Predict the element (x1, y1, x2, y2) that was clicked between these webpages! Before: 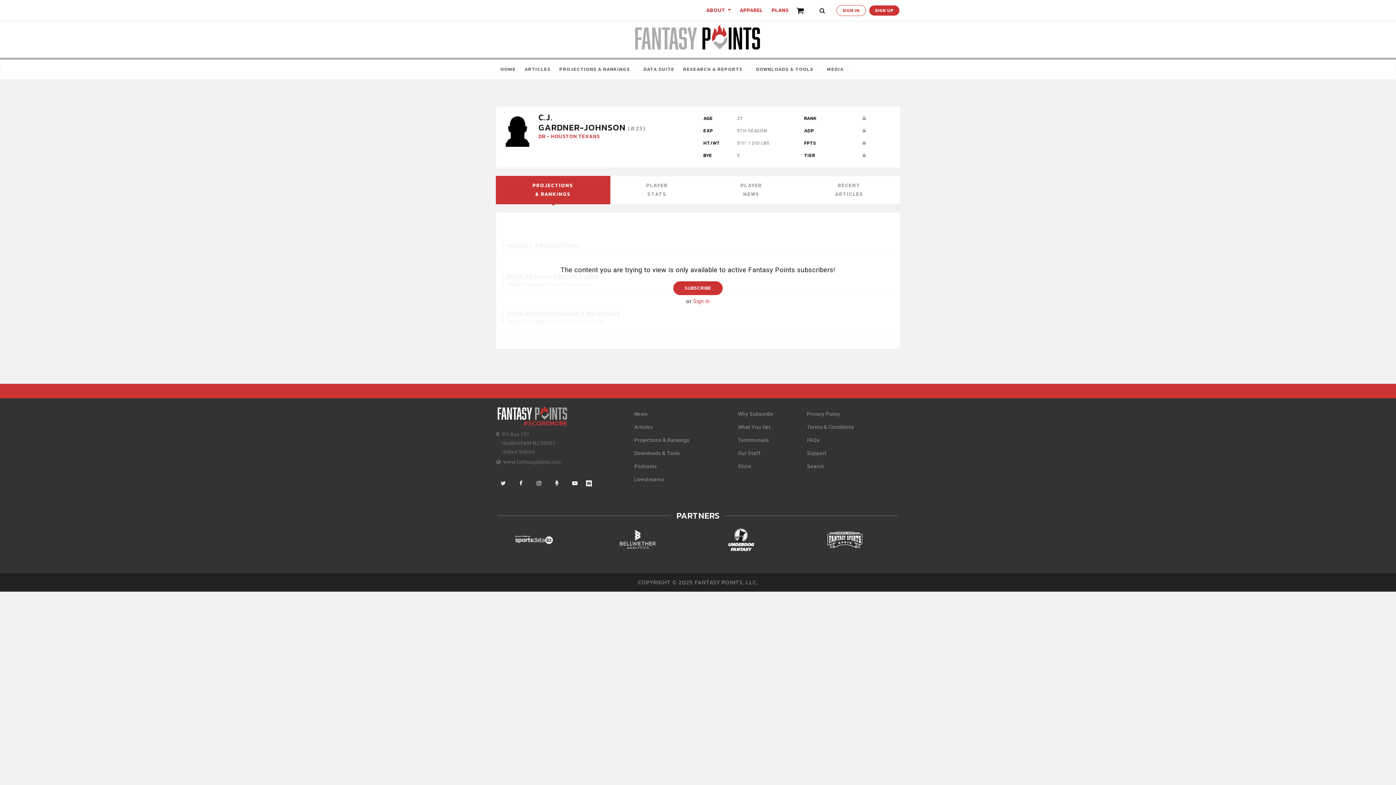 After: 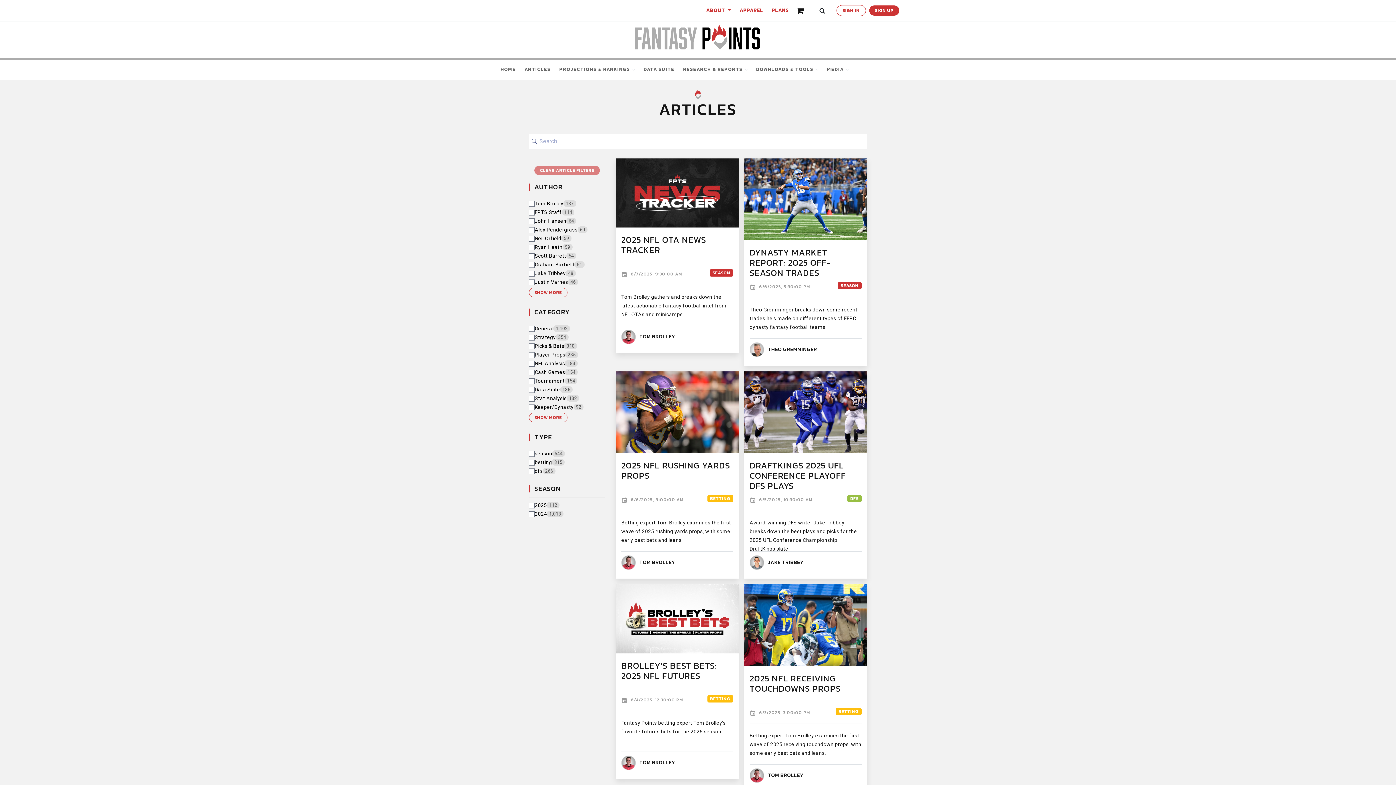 Action: label: Articles bbox: (634, 424, 653, 430)